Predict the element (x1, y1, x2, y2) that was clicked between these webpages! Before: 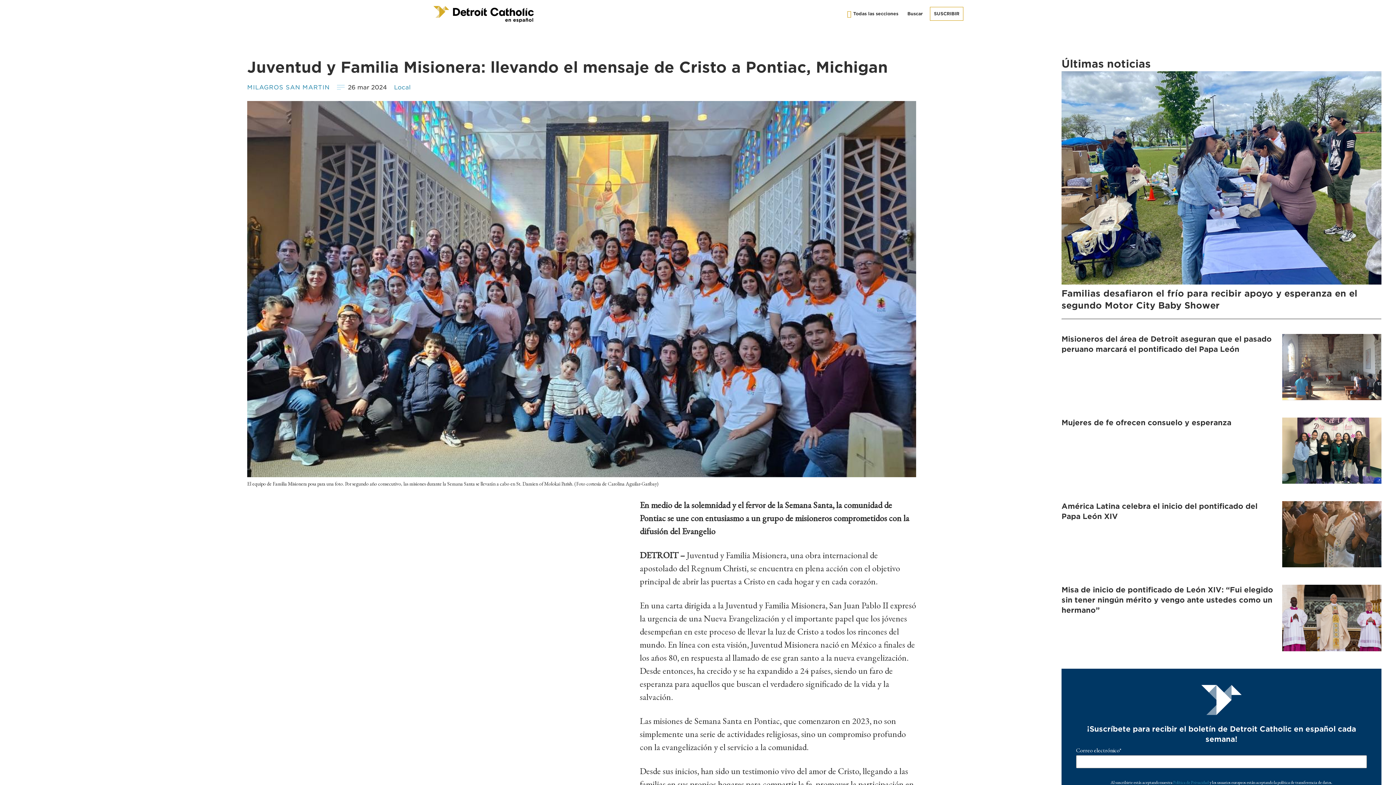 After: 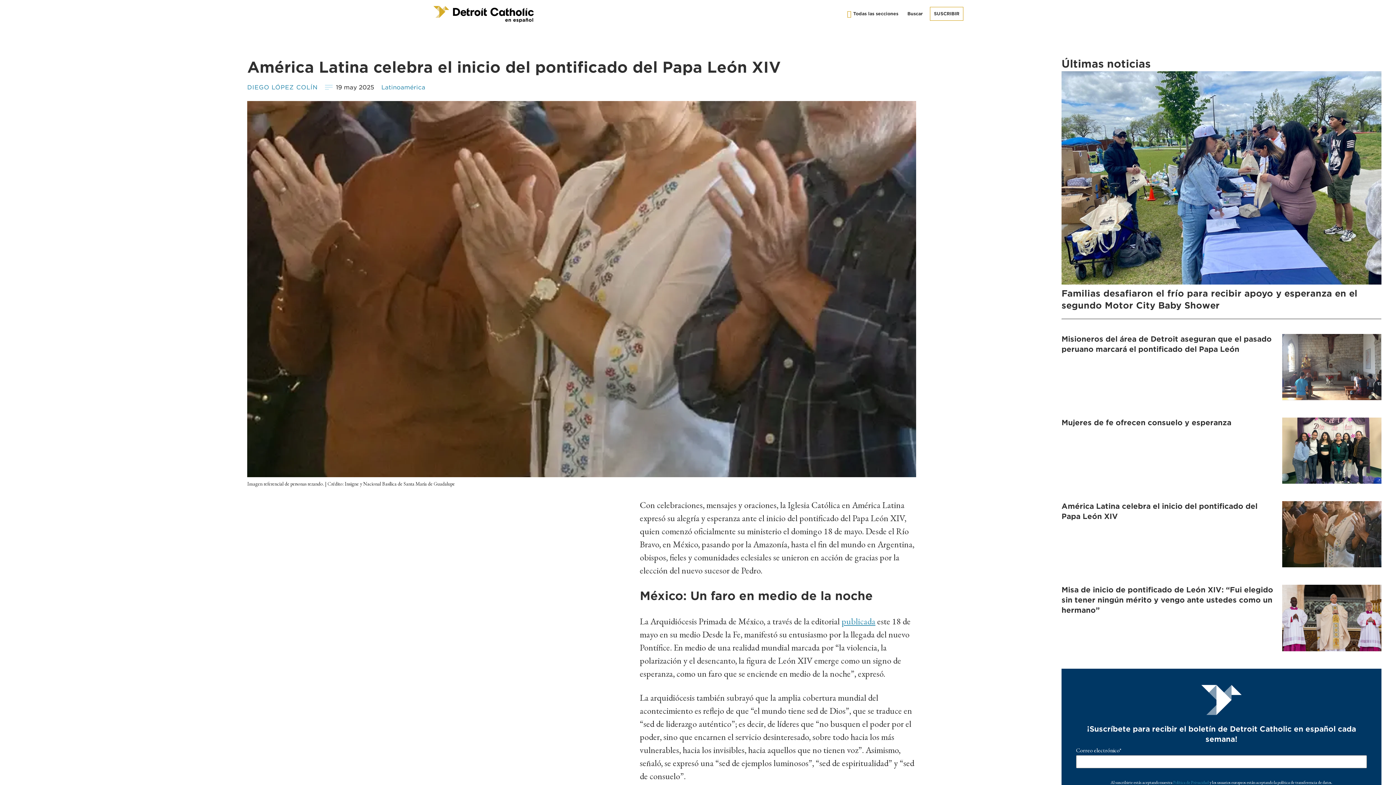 Action: bbox: (1061, 501, 1381, 570) label: América Latina celebra el inicio del pontificado del Papa León XIV